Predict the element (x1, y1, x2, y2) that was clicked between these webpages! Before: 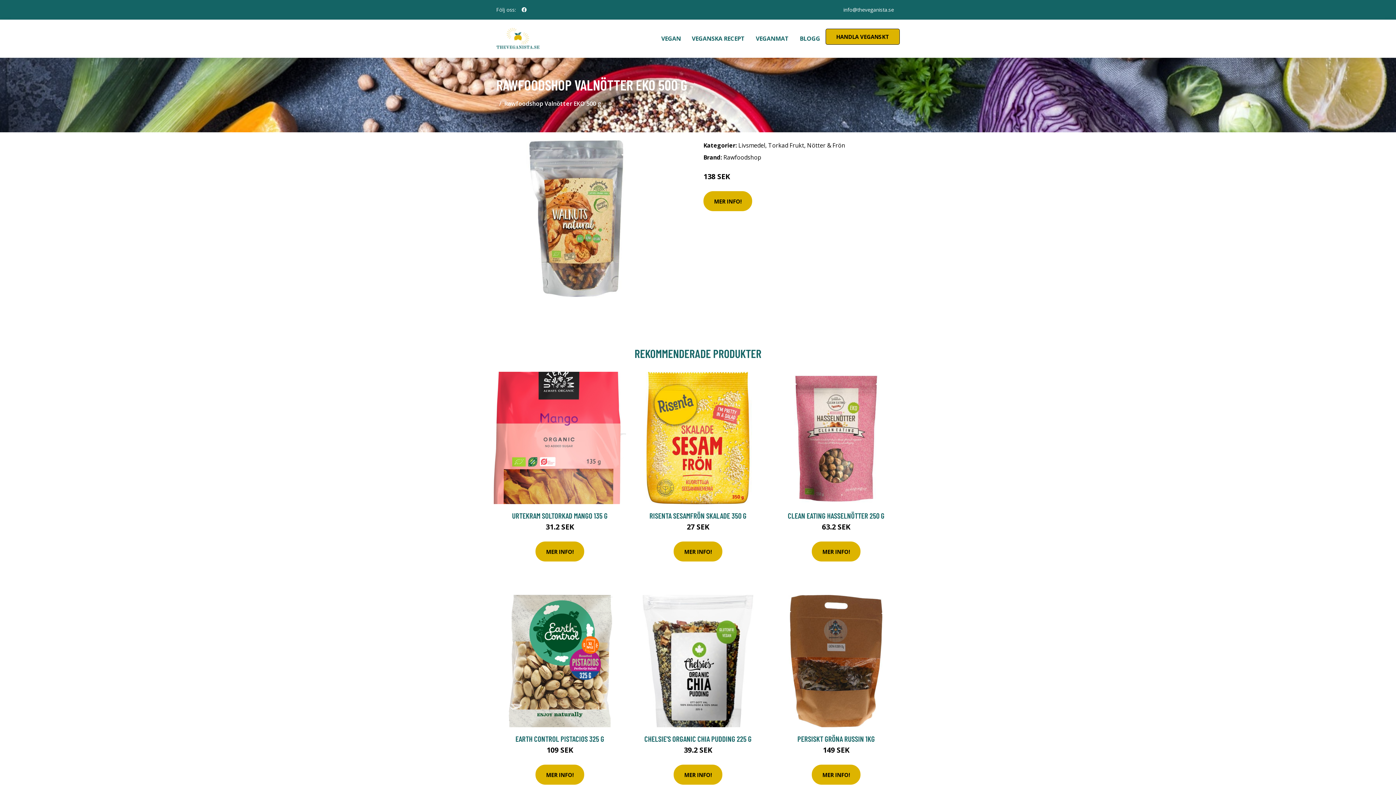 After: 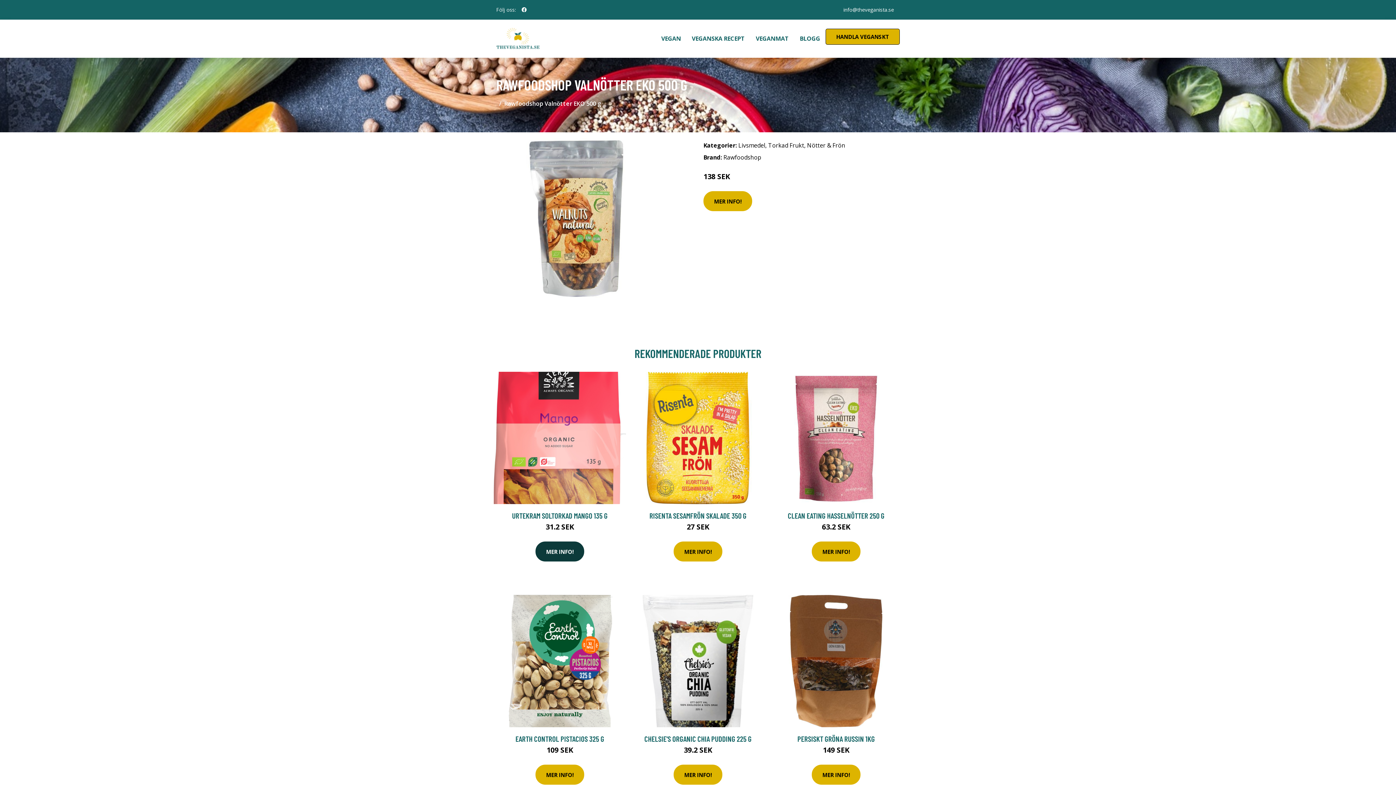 Action: bbox: (535, 541, 584, 561) label: MER INFO!